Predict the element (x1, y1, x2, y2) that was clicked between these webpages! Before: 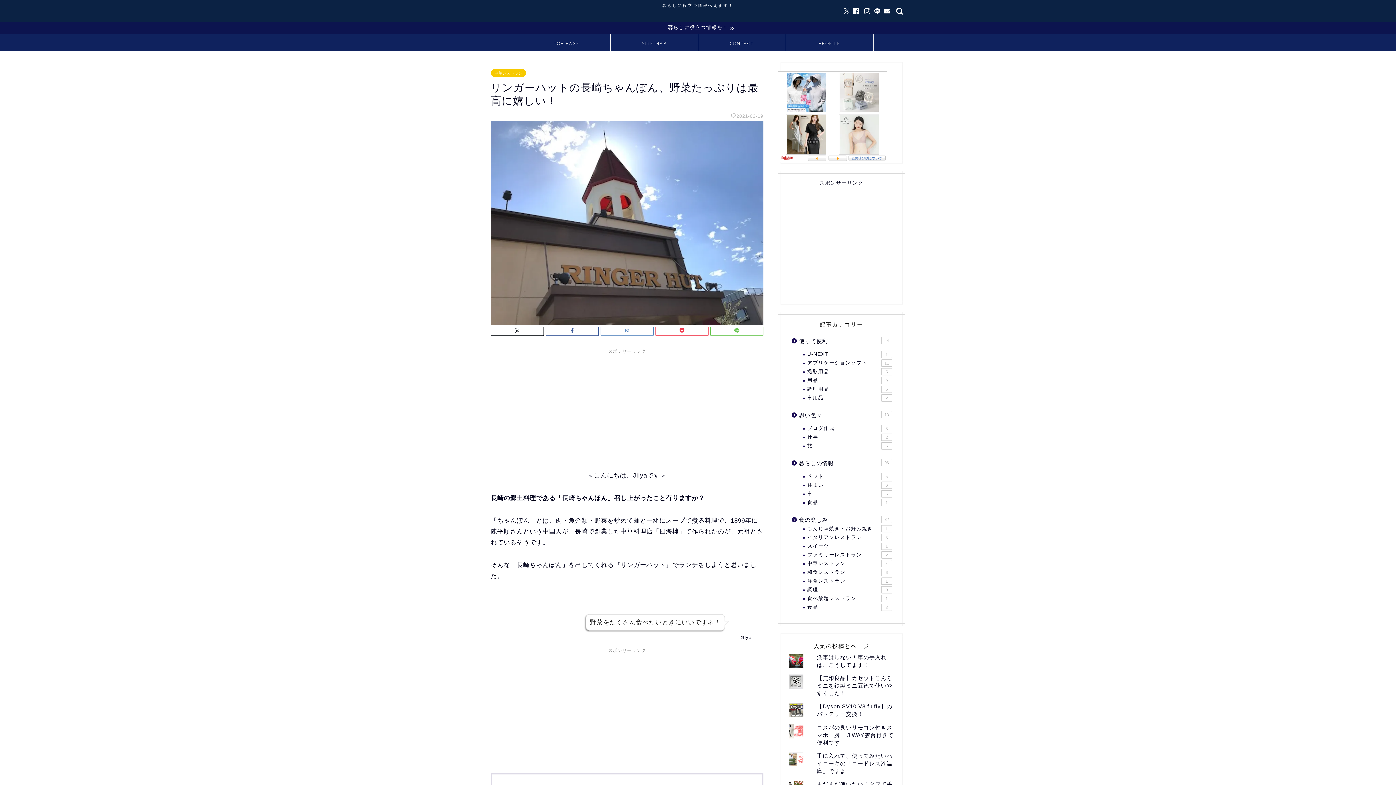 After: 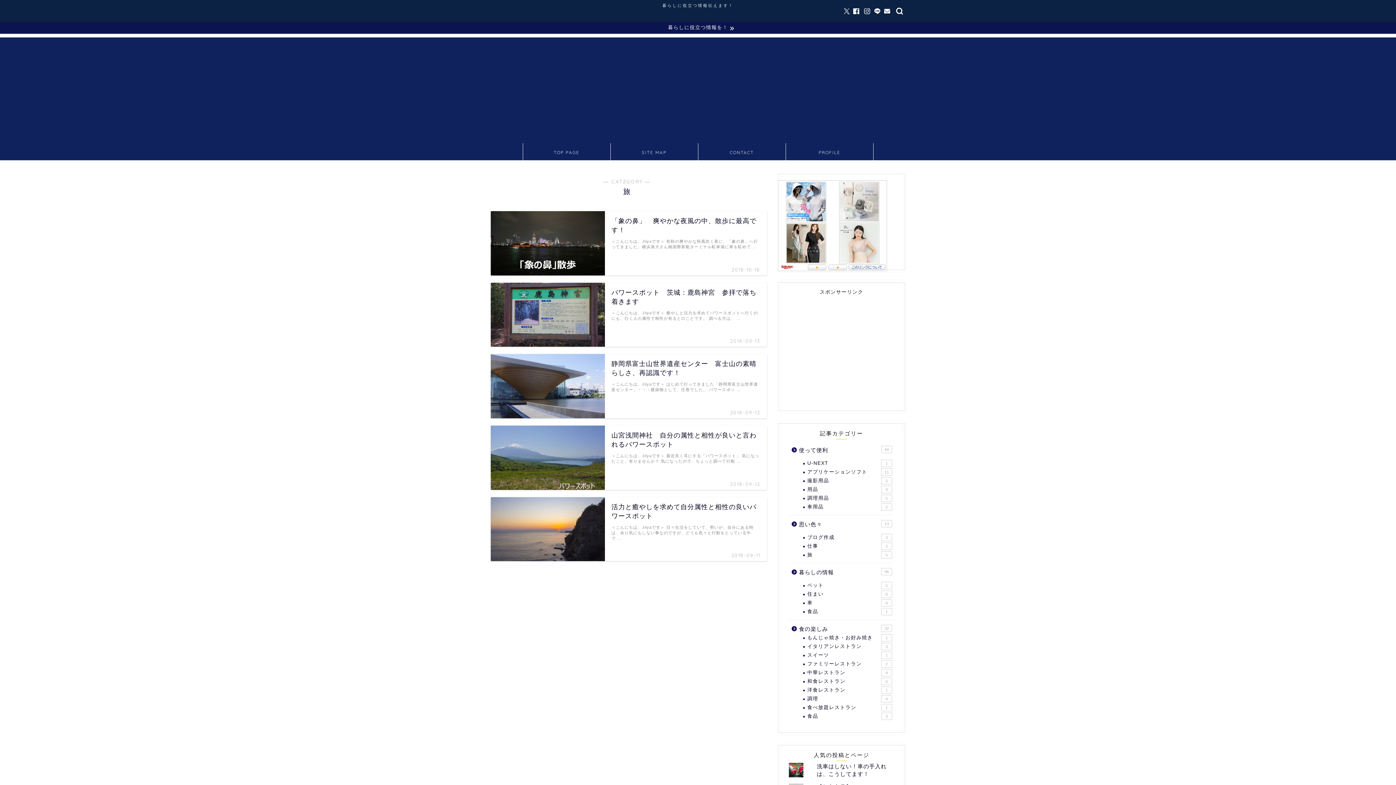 Action: label: 旅
5 bbox: (798, 441, 893, 450)